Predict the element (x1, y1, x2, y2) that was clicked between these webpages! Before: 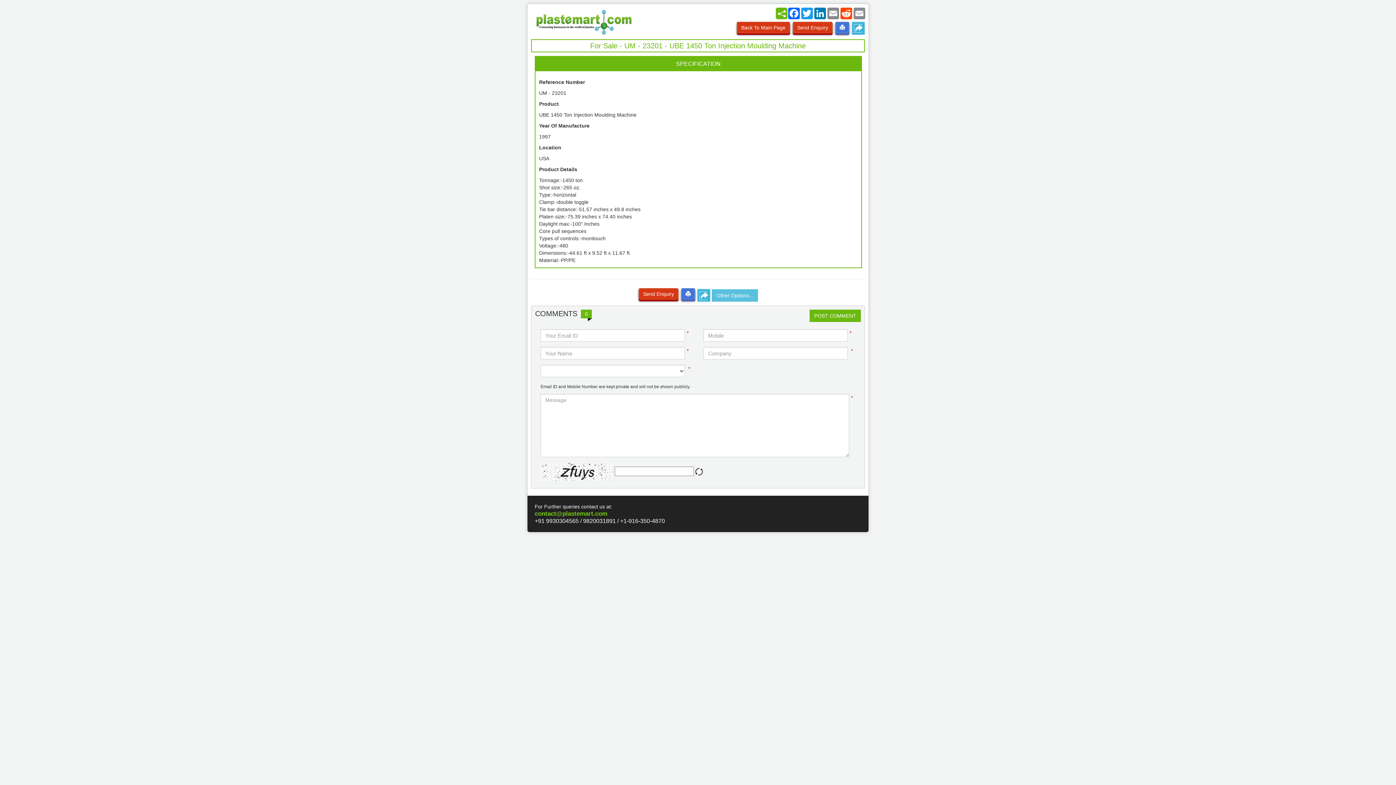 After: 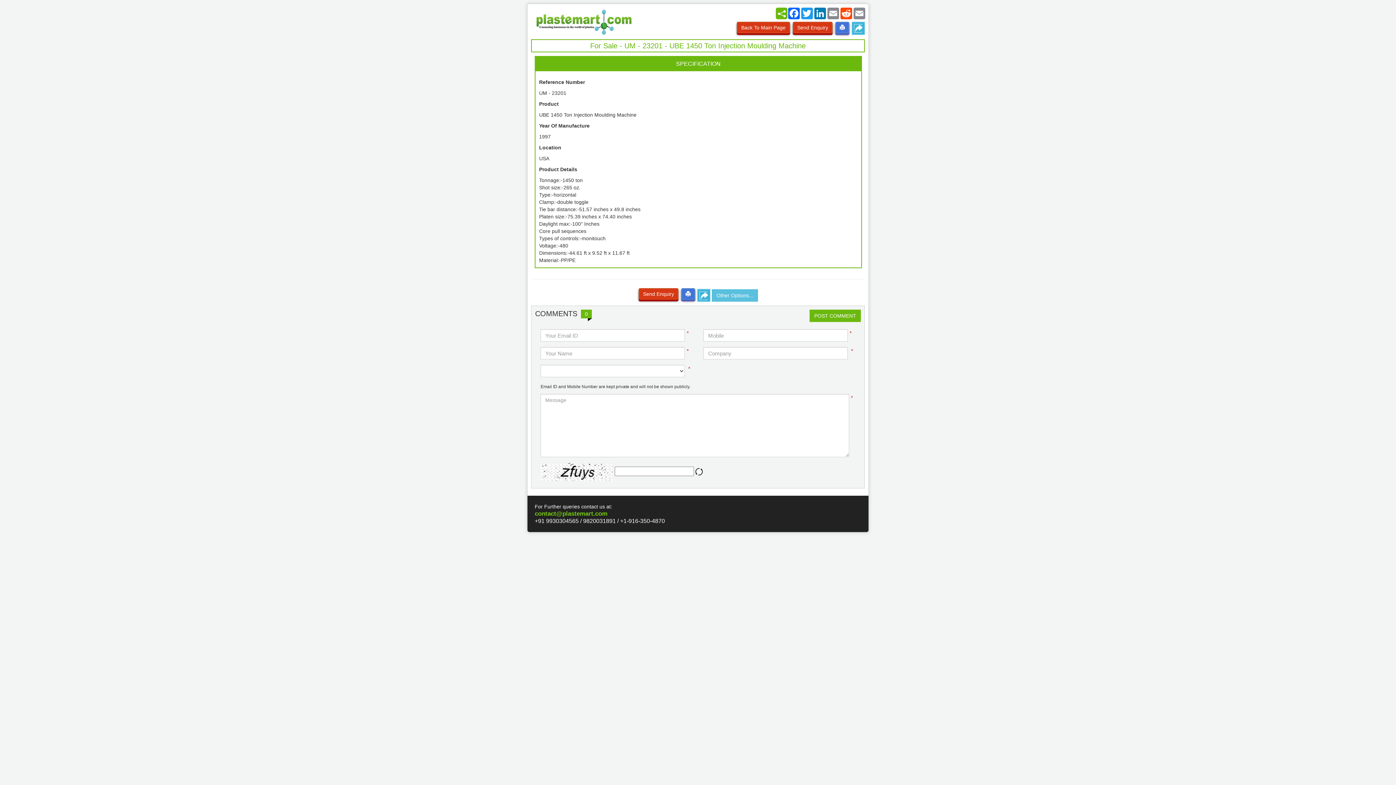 Action: bbox: (835, 21, 849, 33)